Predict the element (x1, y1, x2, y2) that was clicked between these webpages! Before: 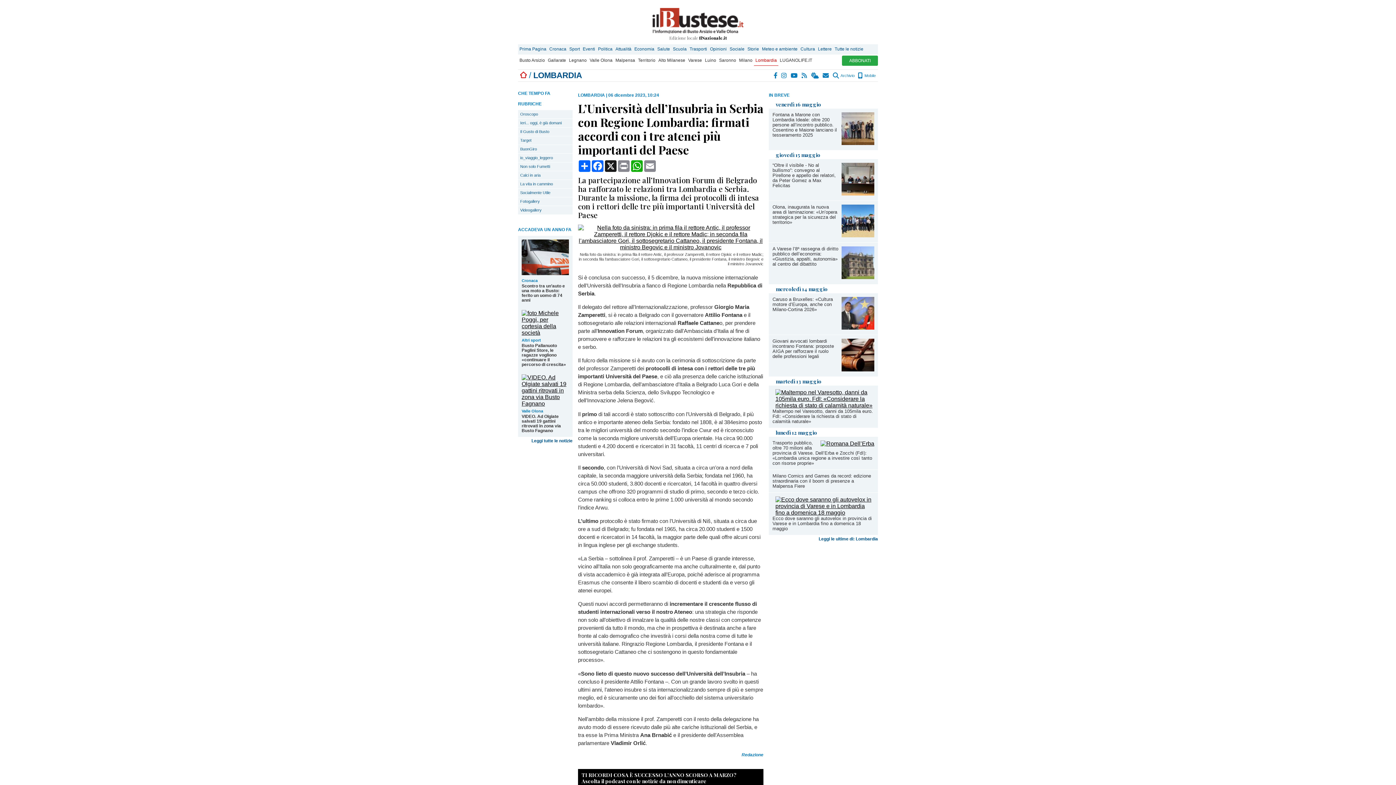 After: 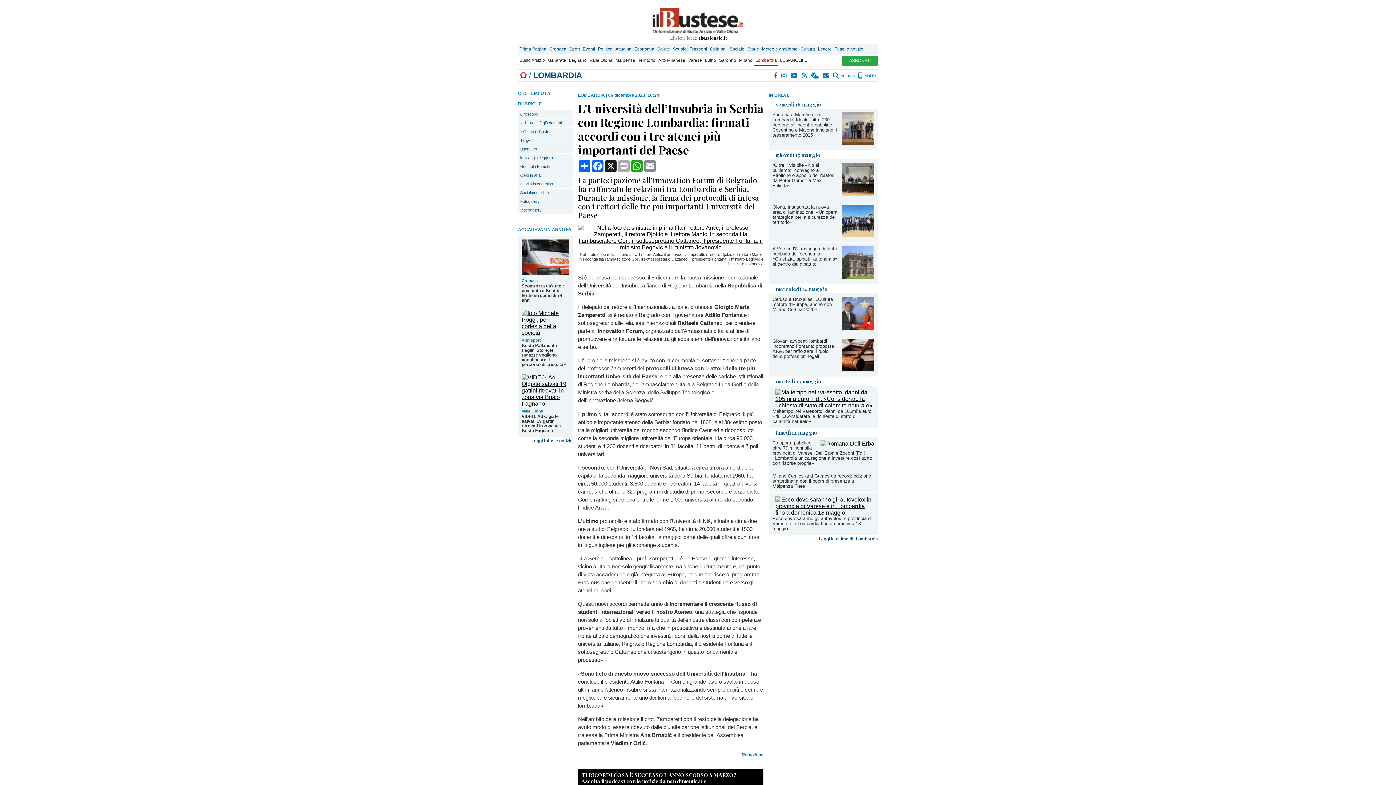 Action: label: Print bbox: (617, 160, 630, 172)